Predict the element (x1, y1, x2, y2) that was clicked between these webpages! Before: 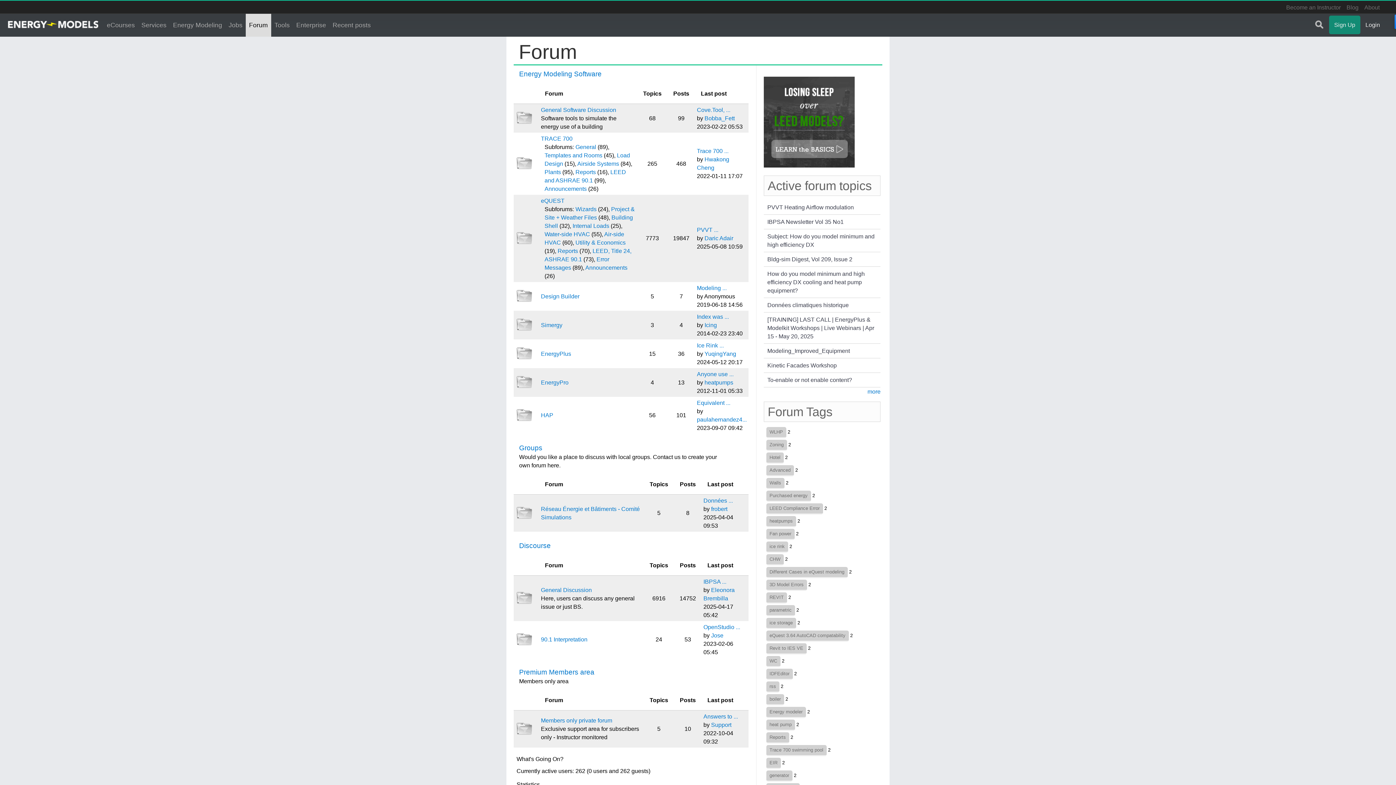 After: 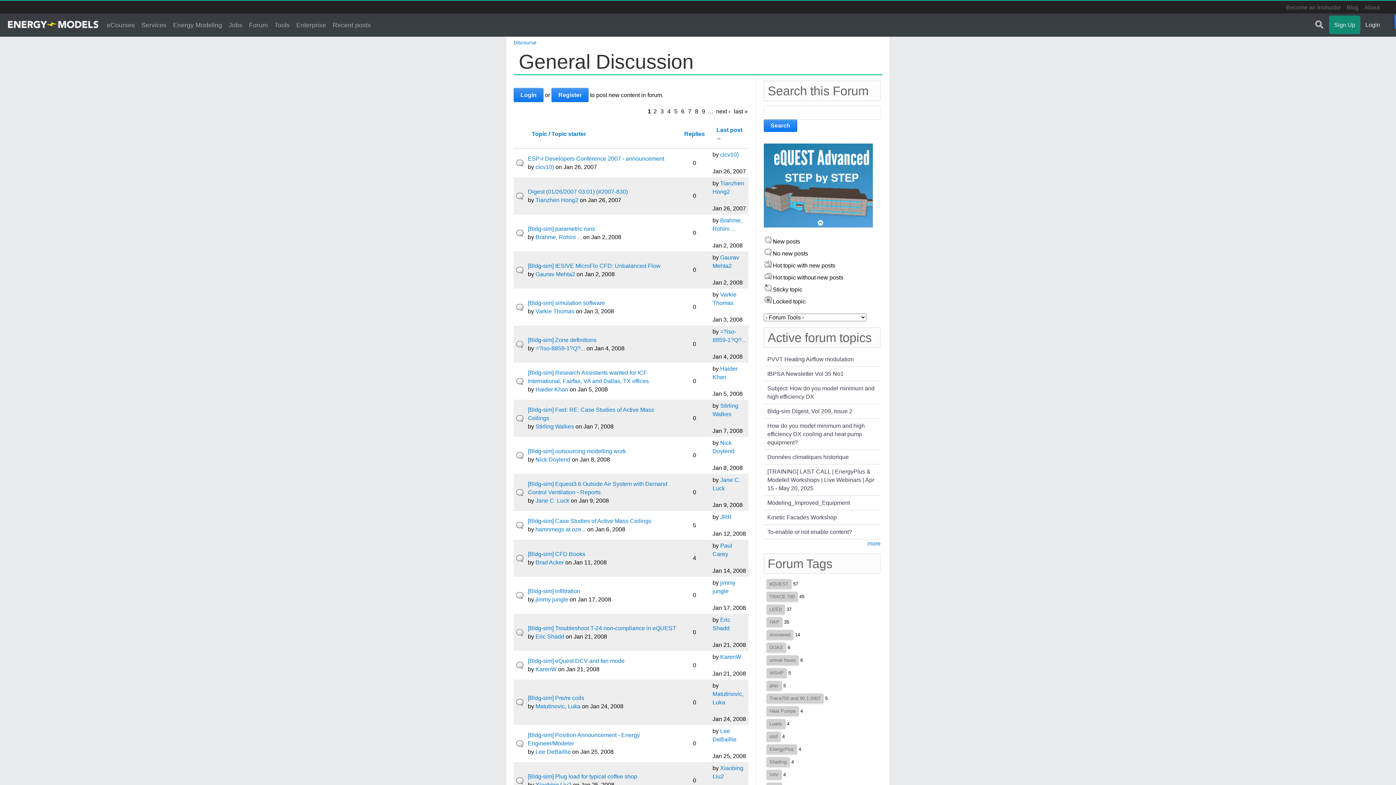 Action: bbox: (541, 587, 592, 593) label: General Discussion